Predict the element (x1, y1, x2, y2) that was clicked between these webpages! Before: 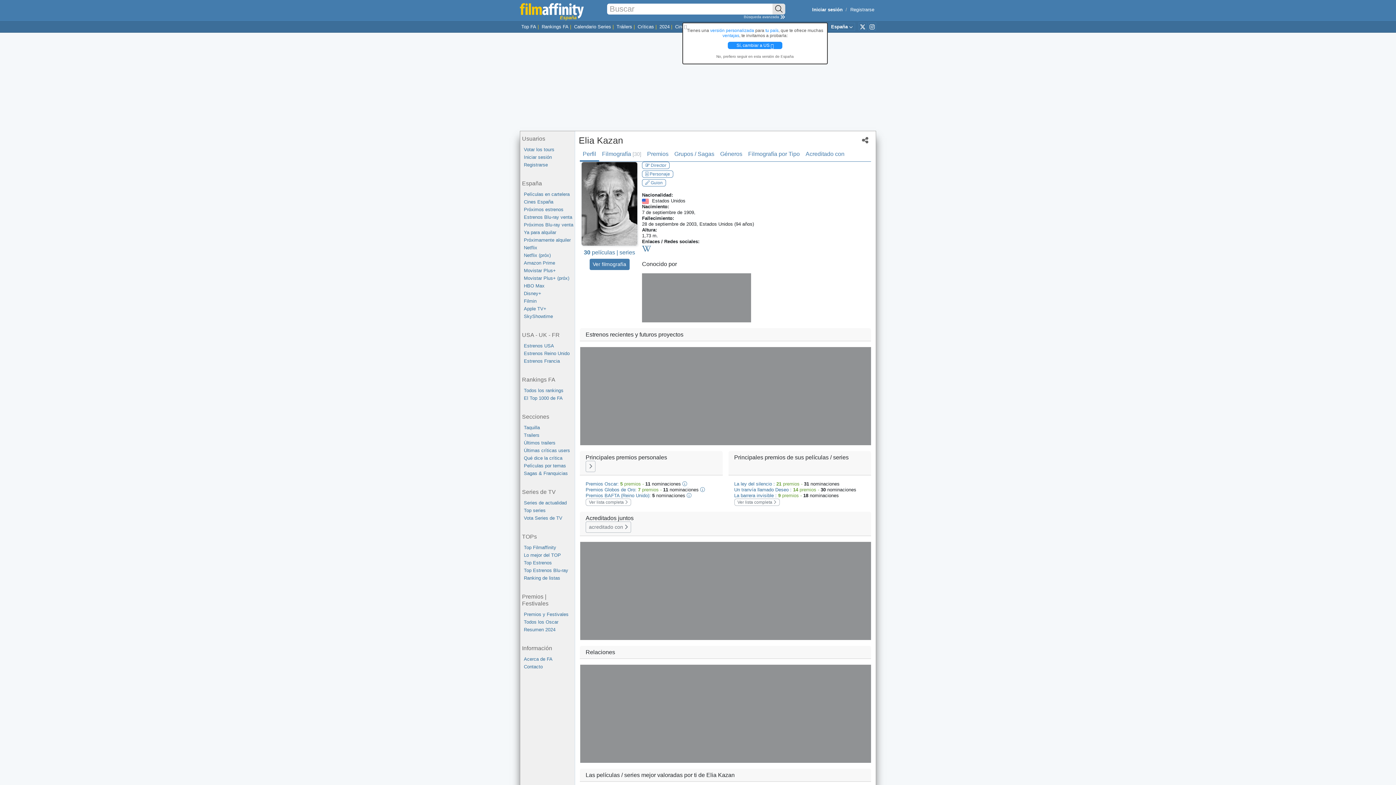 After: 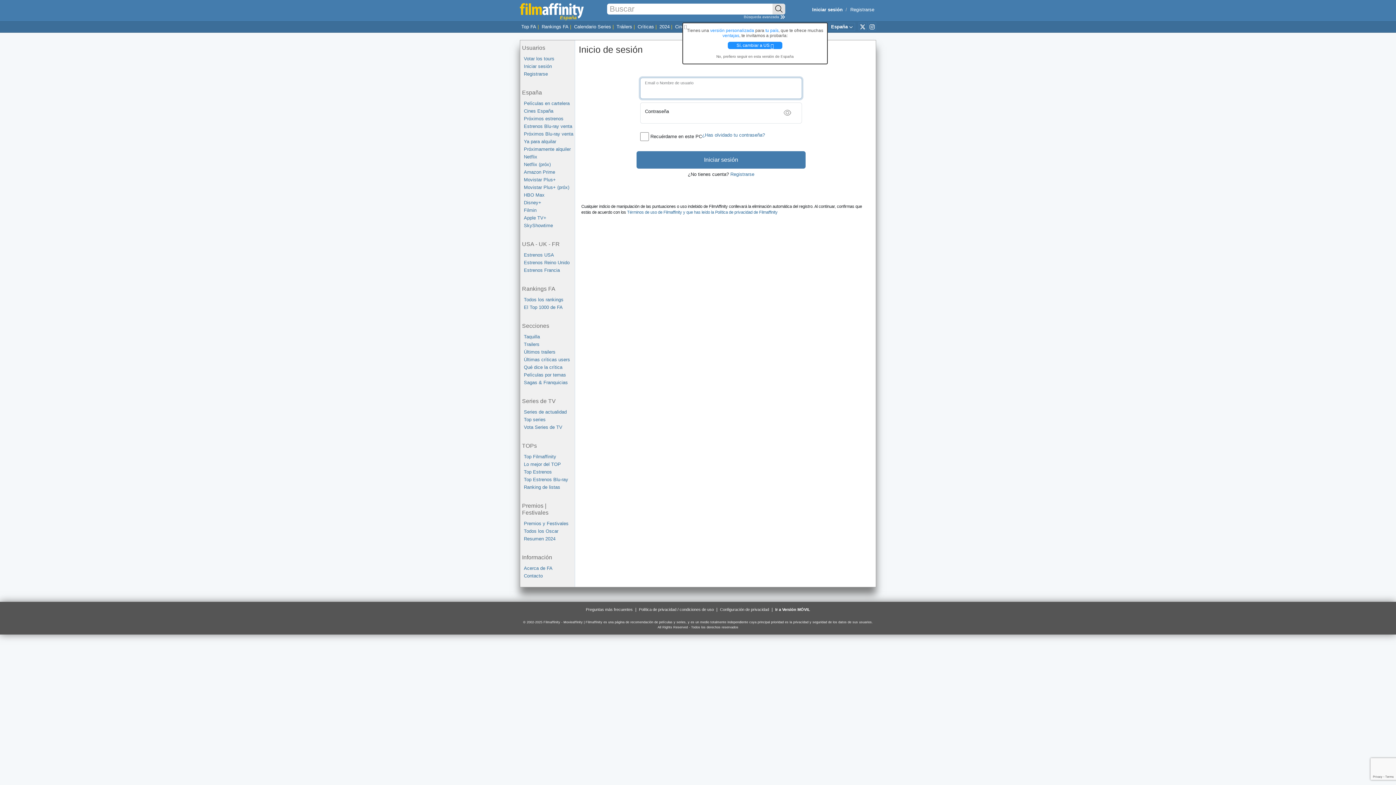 Action: label: Iniciar sesión bbox: (810, 5, 844, 13)